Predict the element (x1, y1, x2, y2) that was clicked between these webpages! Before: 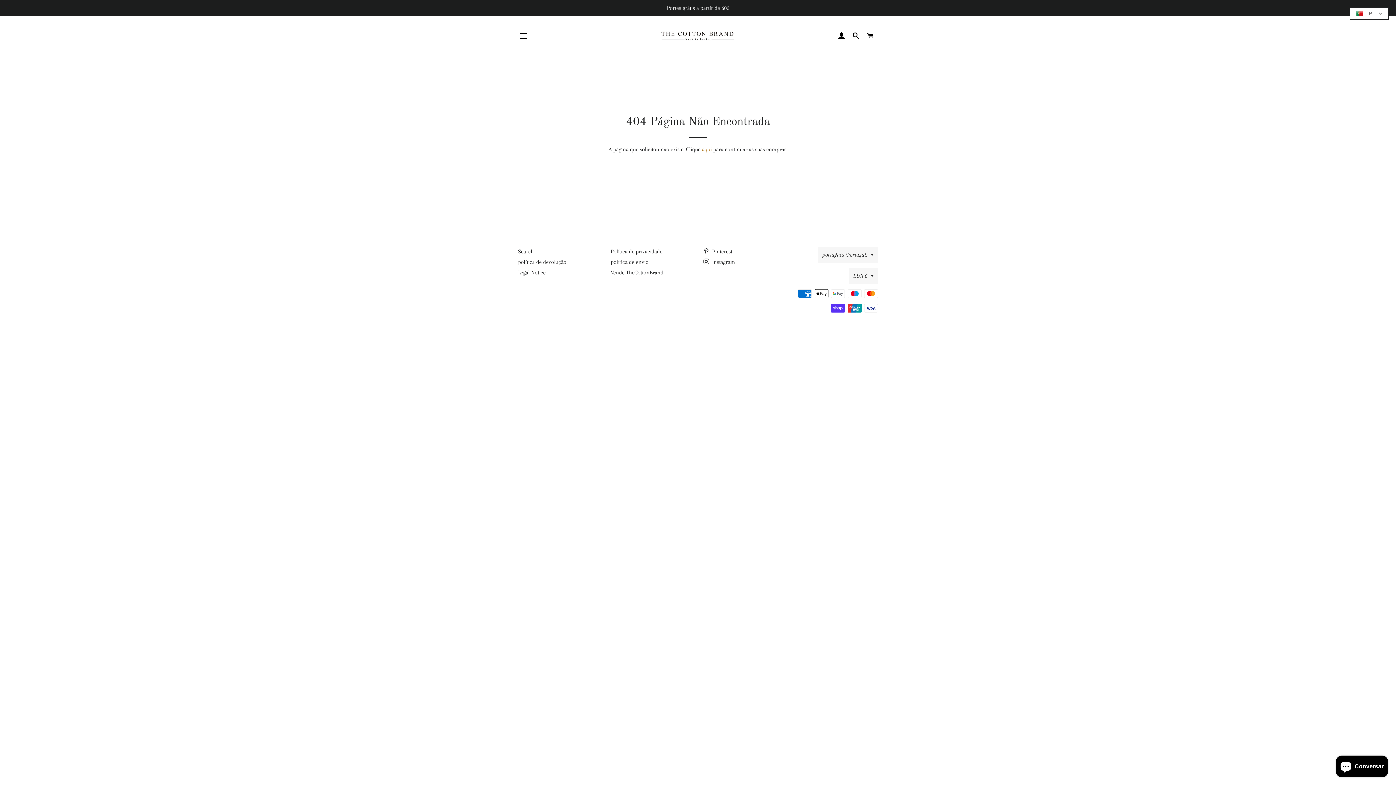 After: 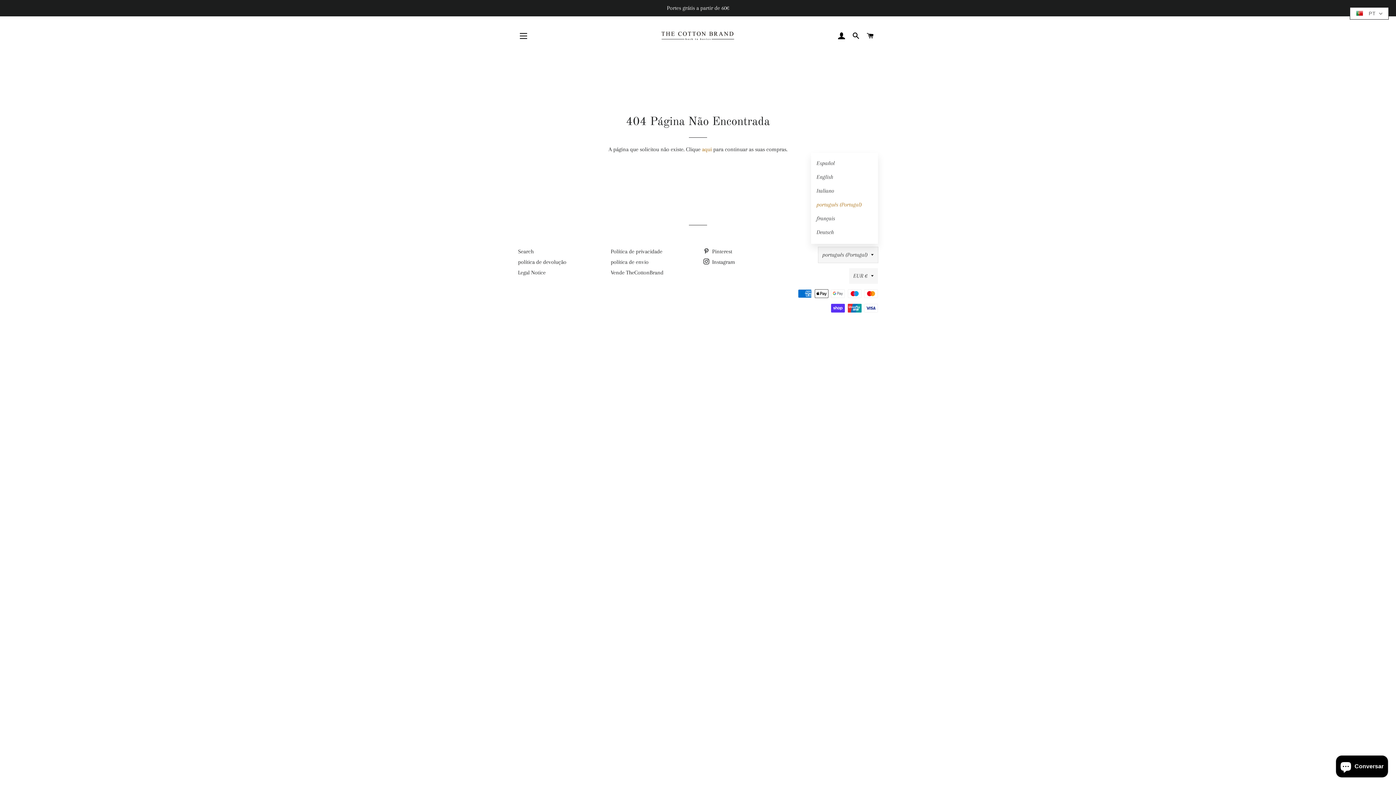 Action: bbox: (818, 247, 878, 262) label: português (Portugal)